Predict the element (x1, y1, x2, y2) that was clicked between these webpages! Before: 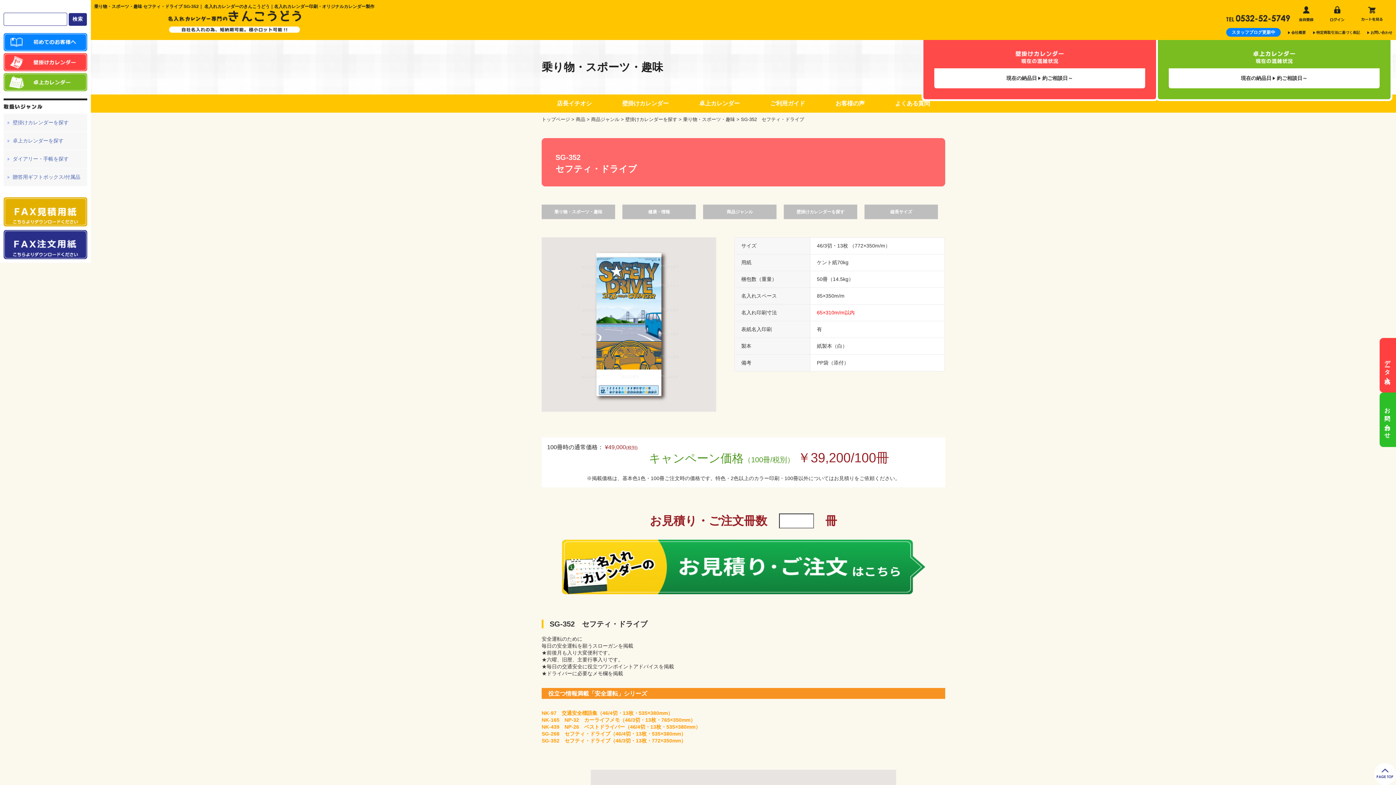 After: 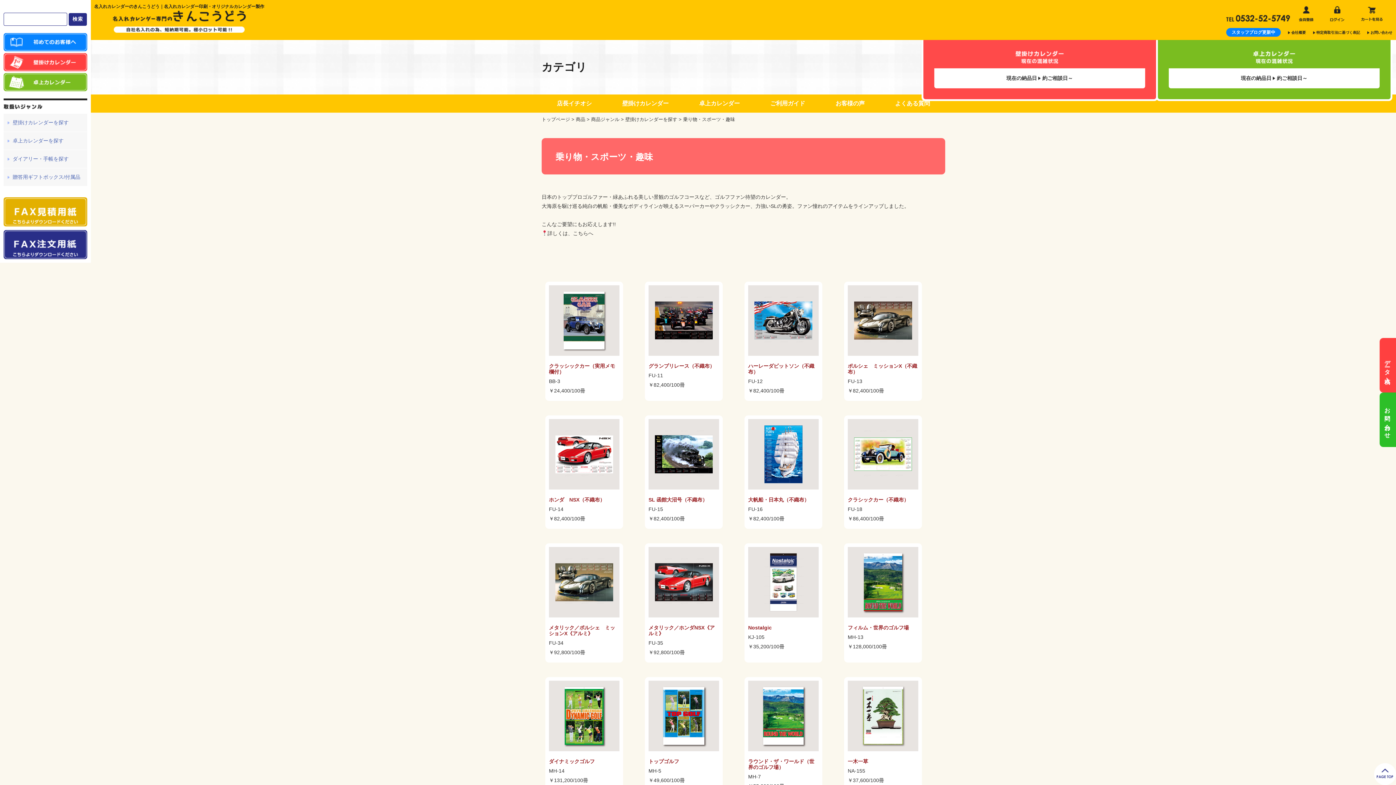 Action: bbox: (541, 204, 615, 219) label: 乗り物・スポーツ・趣味